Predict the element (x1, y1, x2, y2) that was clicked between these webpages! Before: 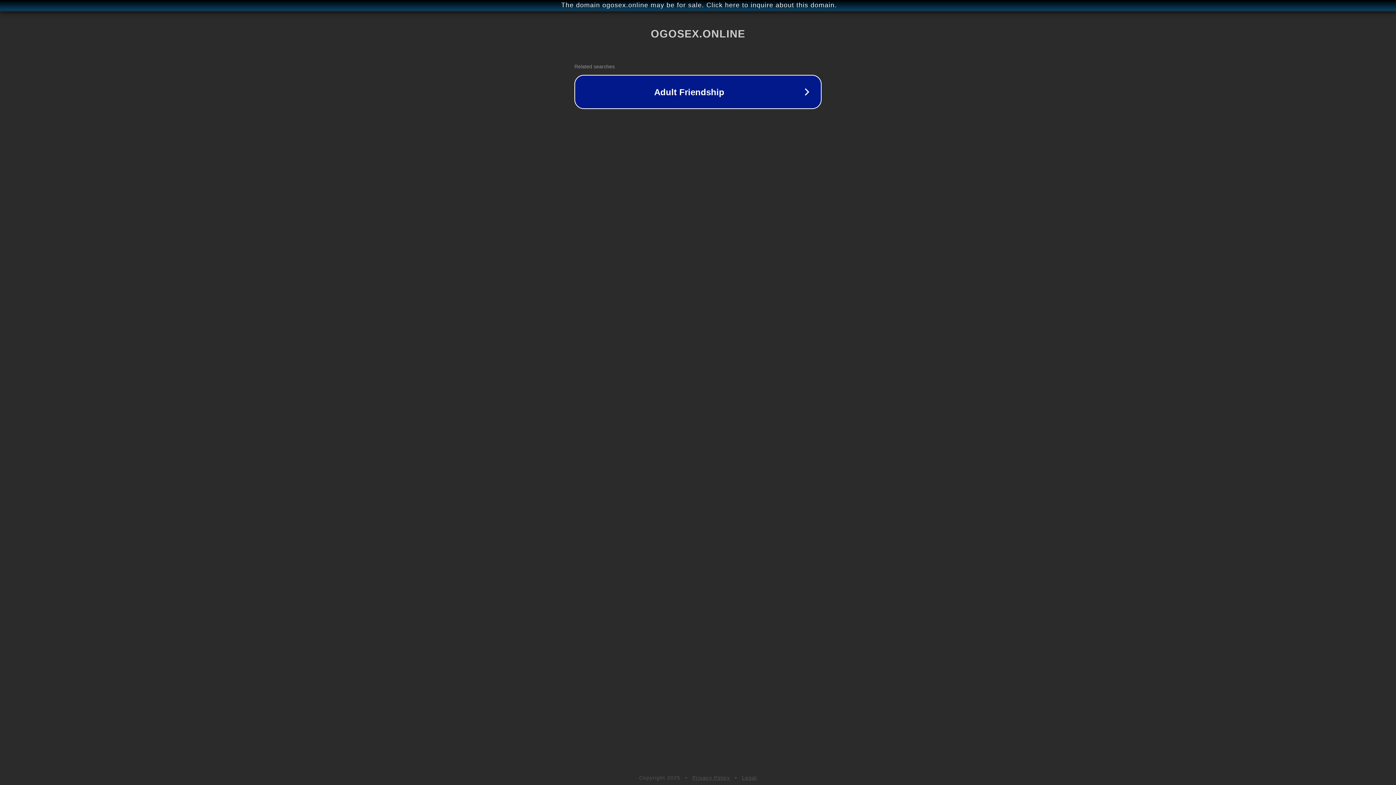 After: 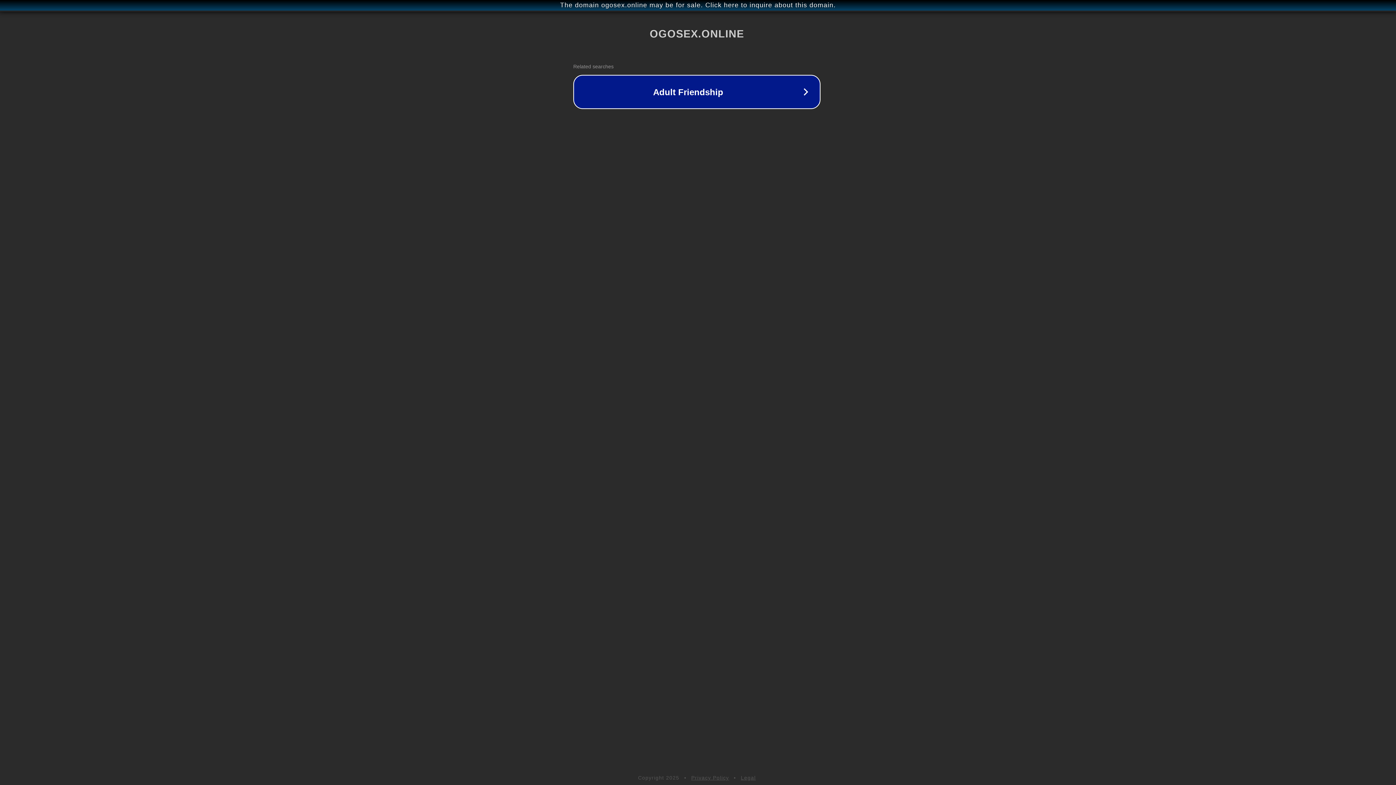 Action: bbox: (1, 1, 1397, 9) label: The domain ogosex.online may be for sale. Click here to inquire about this domain.